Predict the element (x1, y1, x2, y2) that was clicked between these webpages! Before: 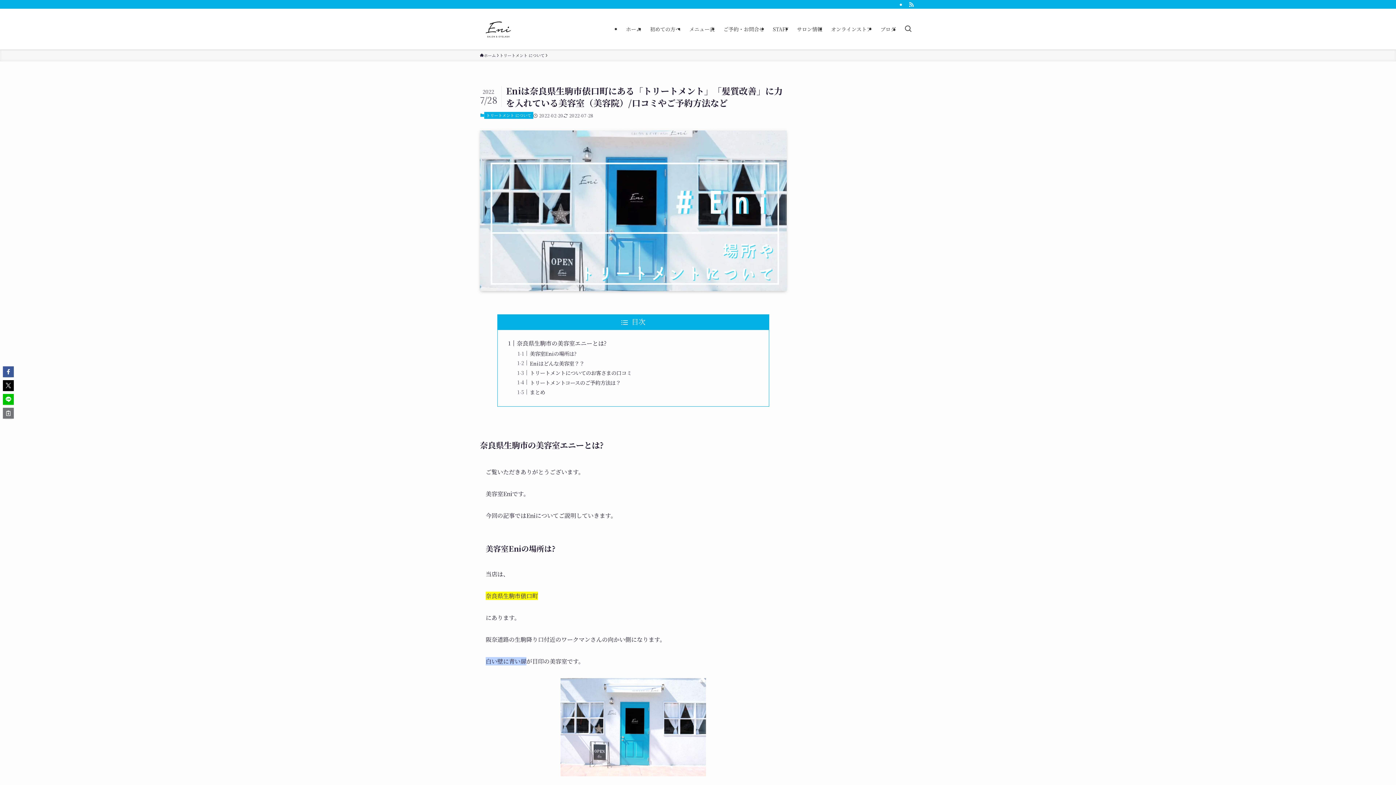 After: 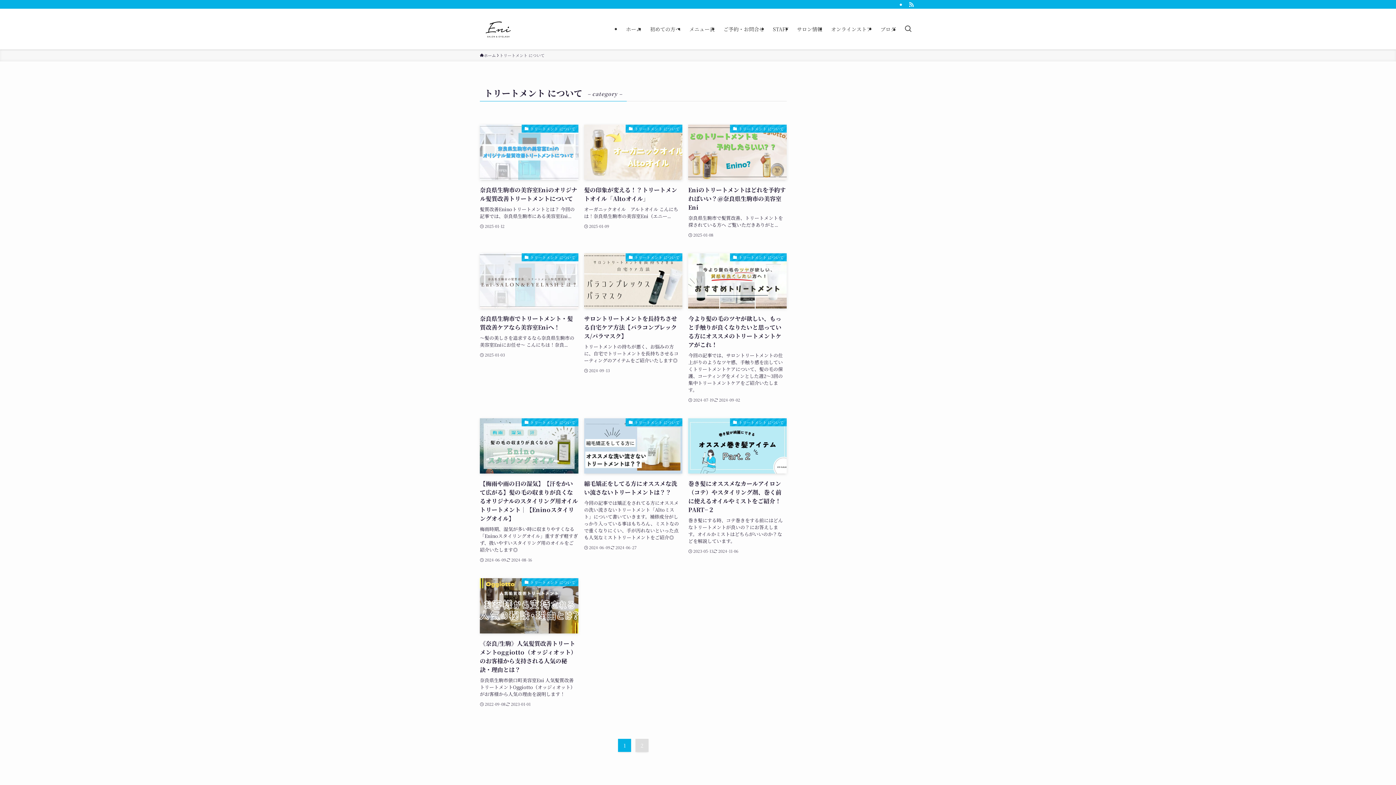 Action: label: トリートメント について bbox: (484, 112, 533, 118)